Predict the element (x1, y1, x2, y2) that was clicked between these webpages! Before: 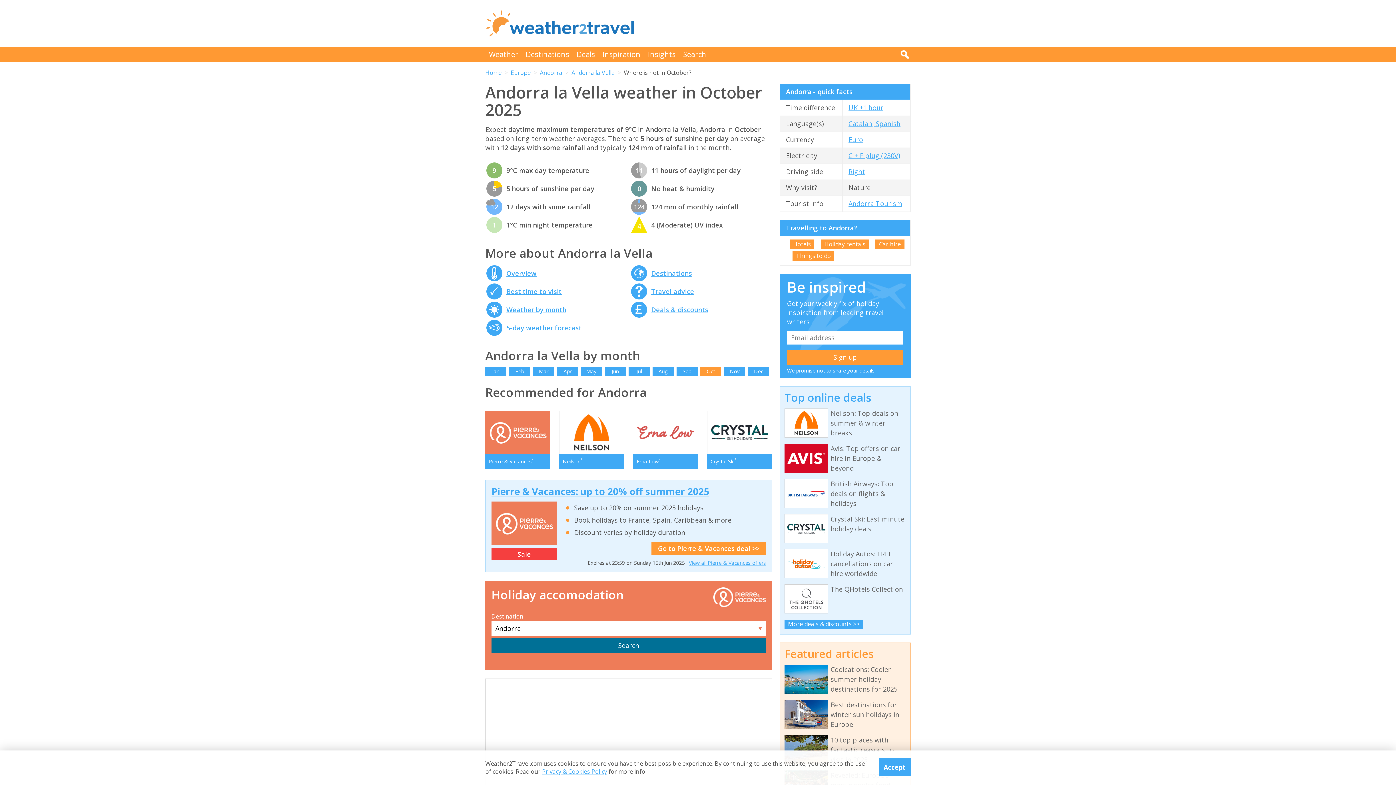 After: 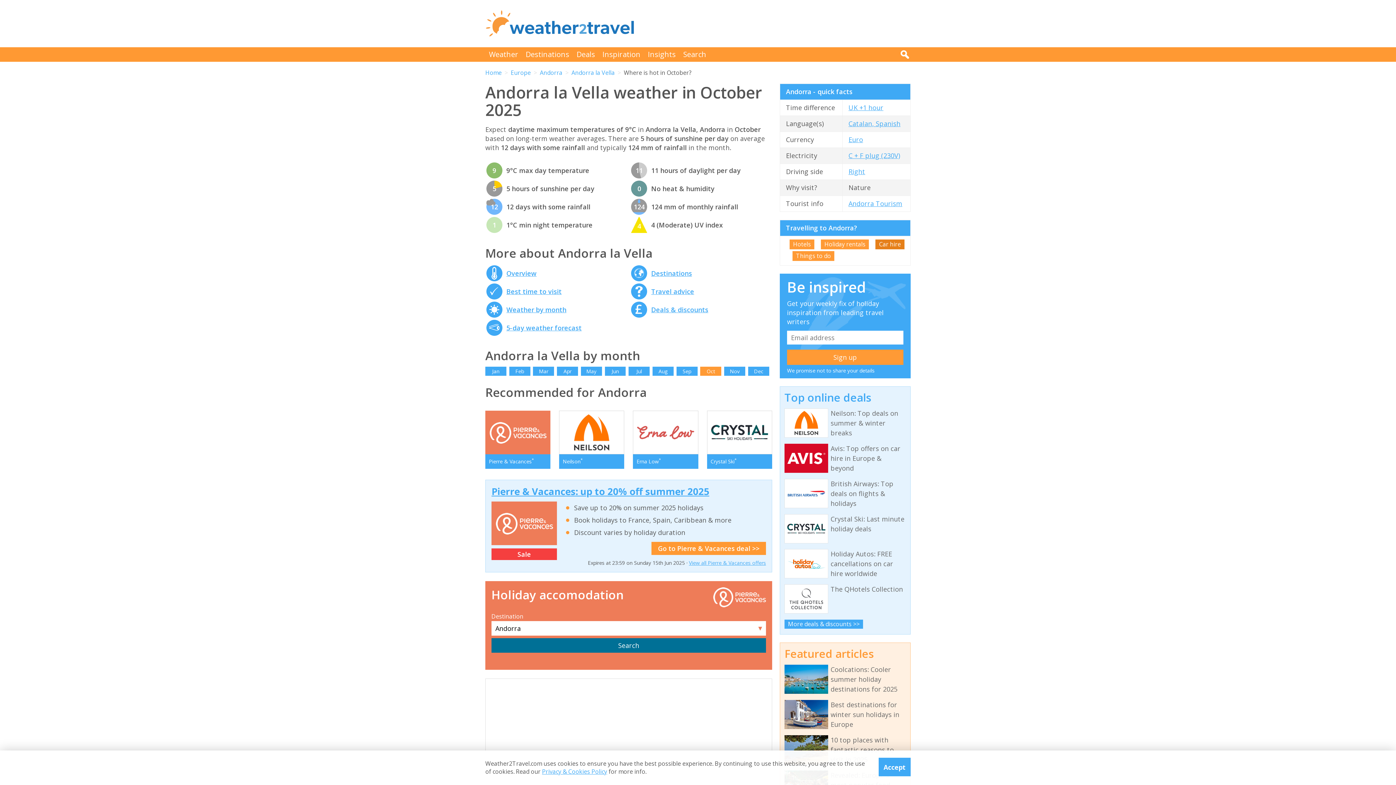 Action: bbox: (875, 239, 904, 249) label: Car hire